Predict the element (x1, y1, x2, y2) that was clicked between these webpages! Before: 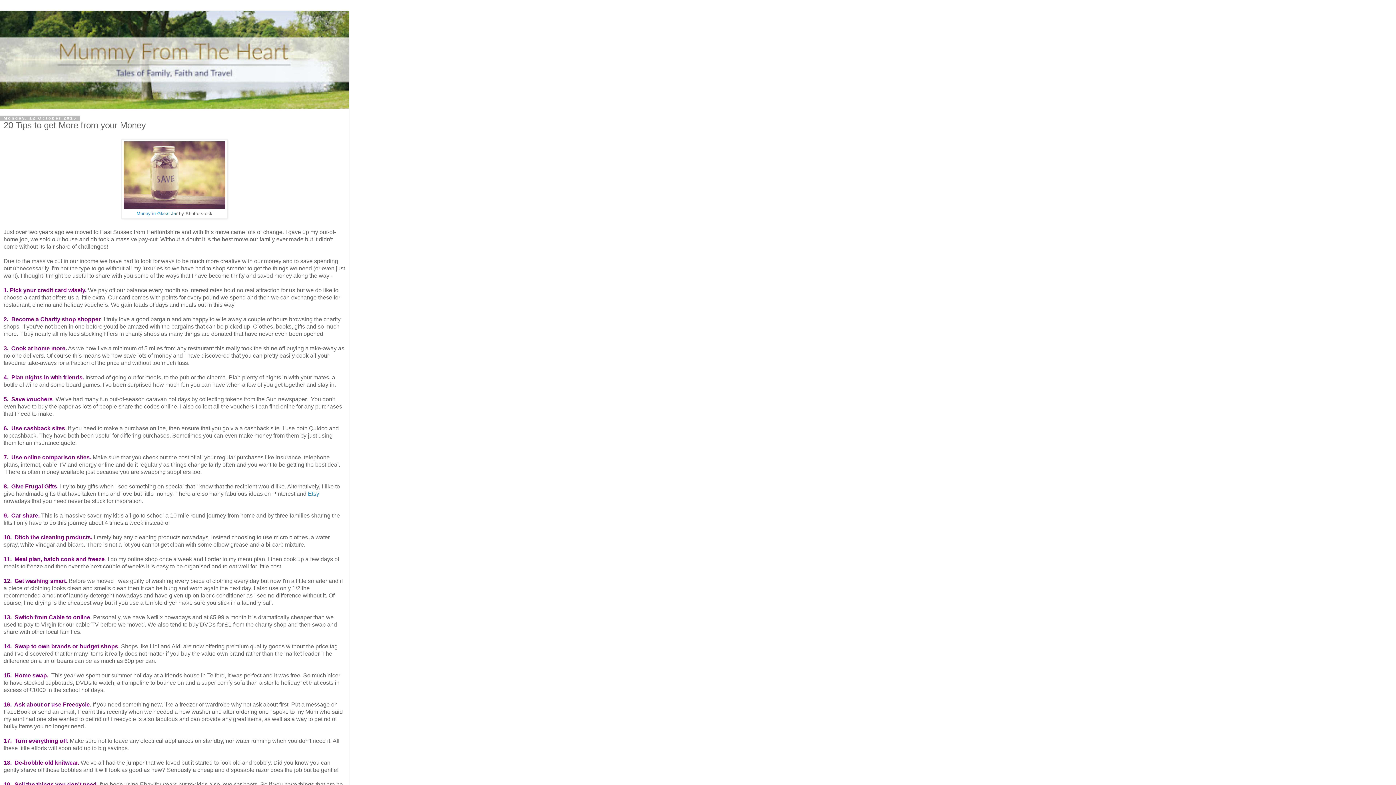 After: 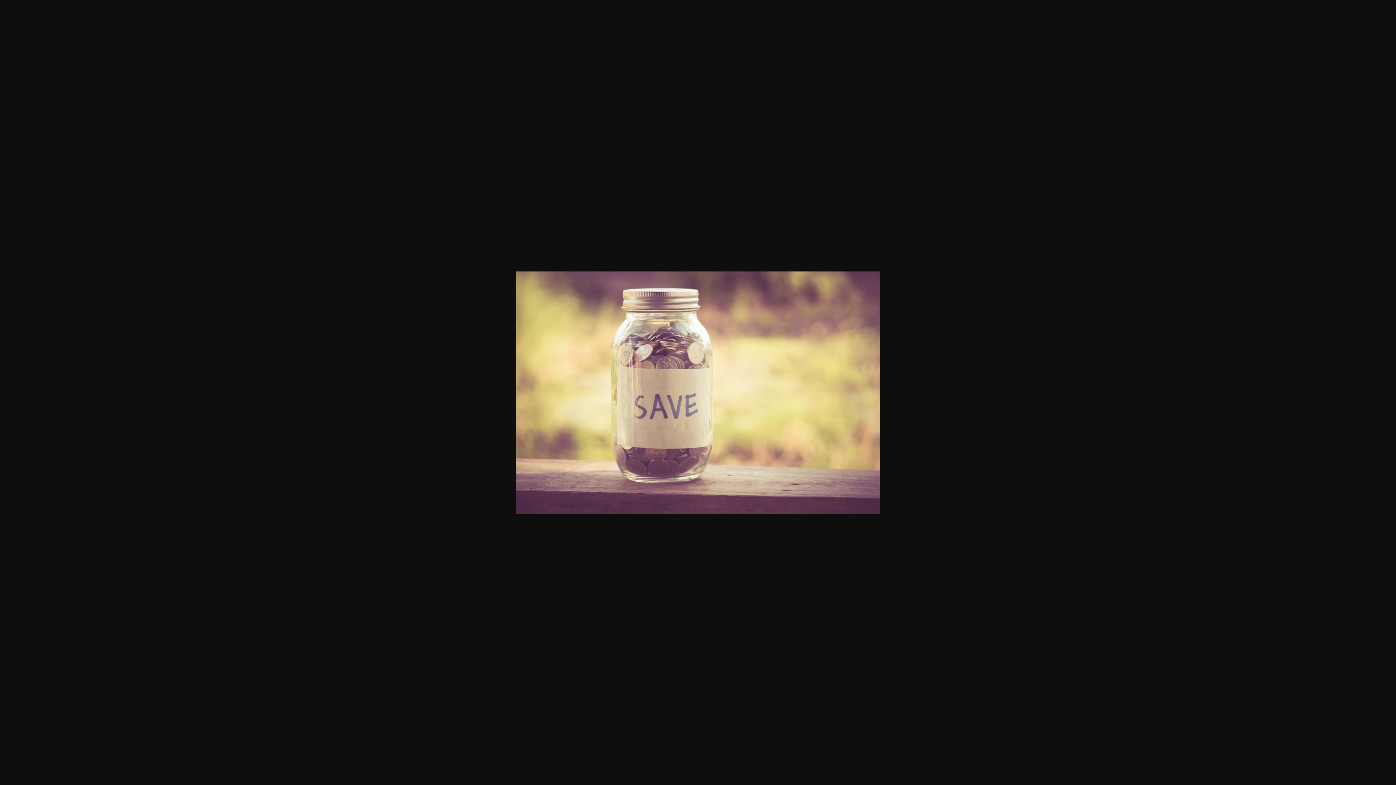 Action: bbox: (123, 203, 225, 210)